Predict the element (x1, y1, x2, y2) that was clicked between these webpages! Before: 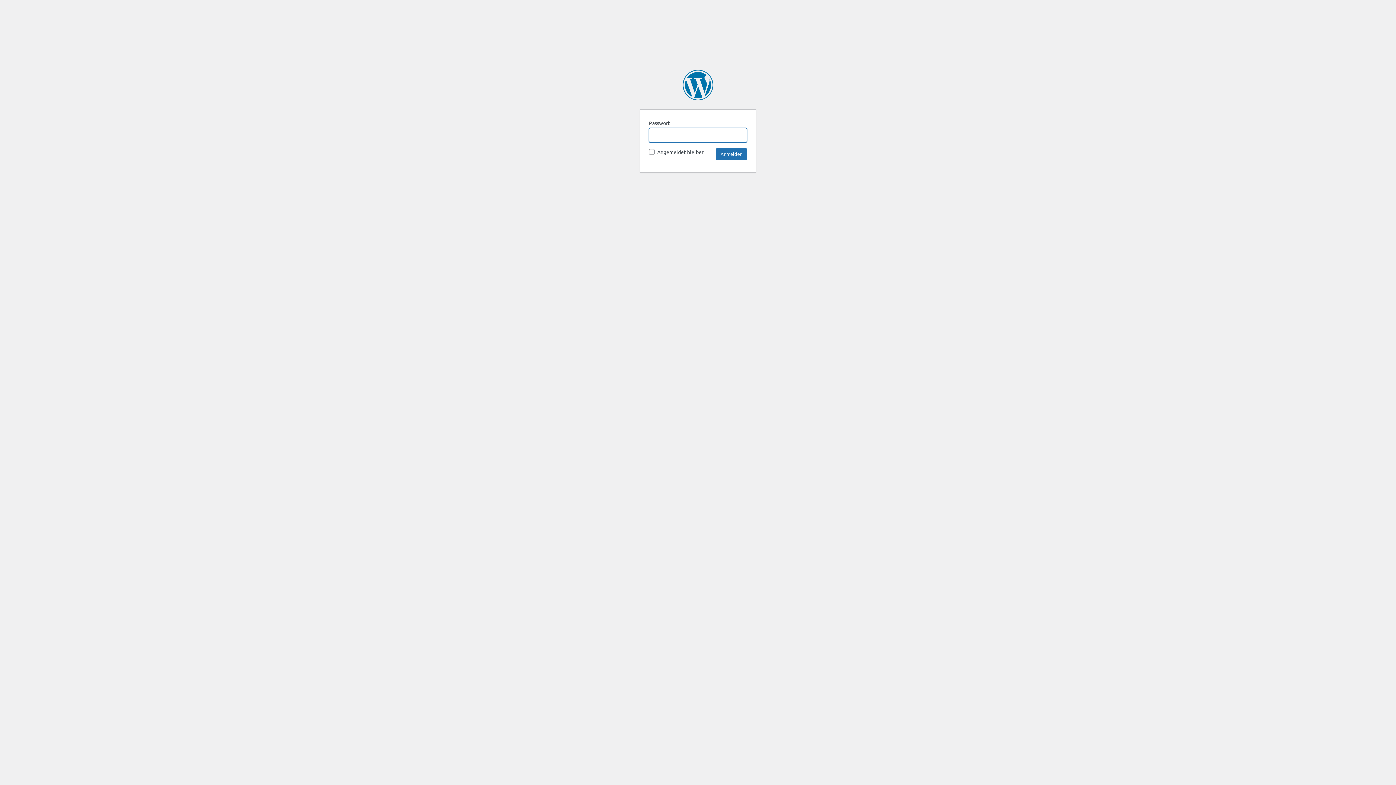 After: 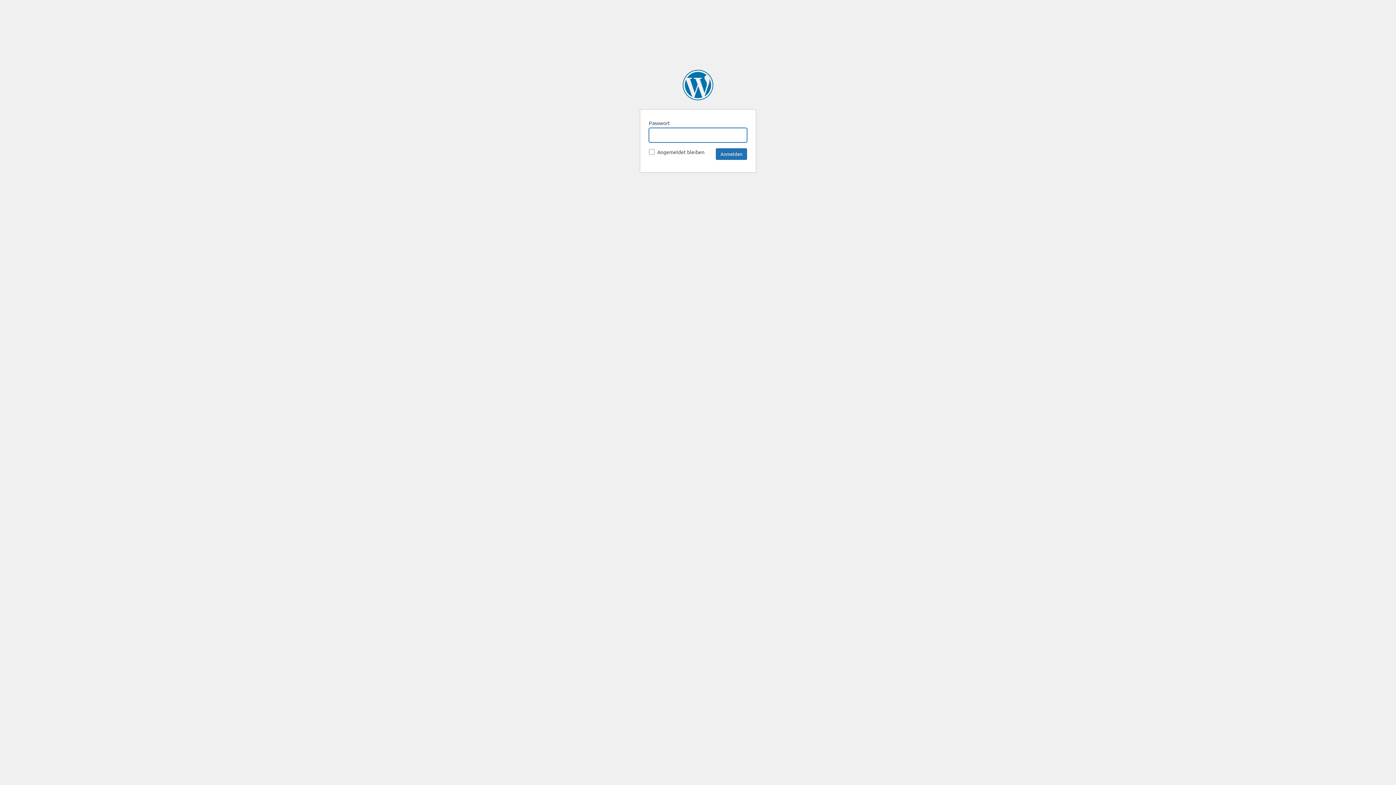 Action: bbox: (682, 69, 713, 100) label: erdbeermund erotic store